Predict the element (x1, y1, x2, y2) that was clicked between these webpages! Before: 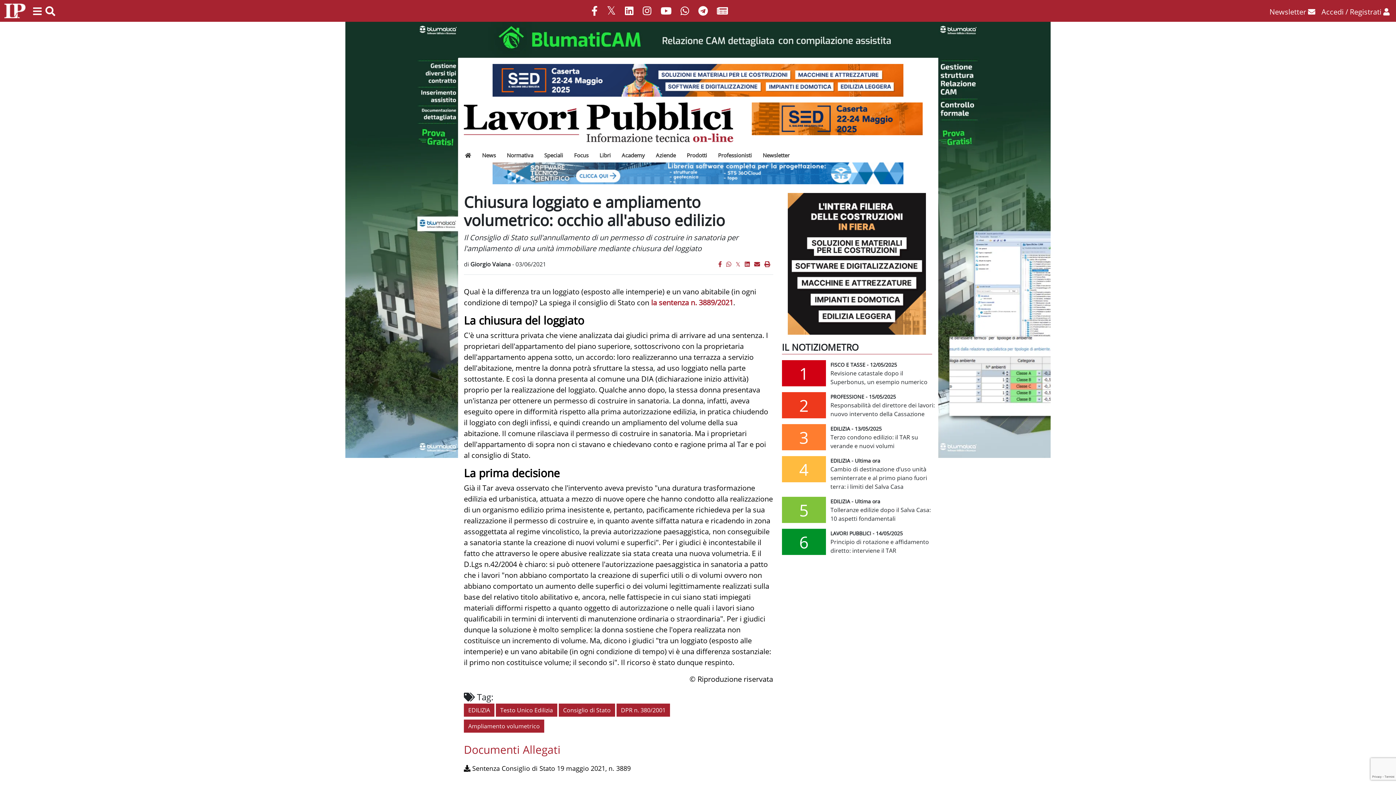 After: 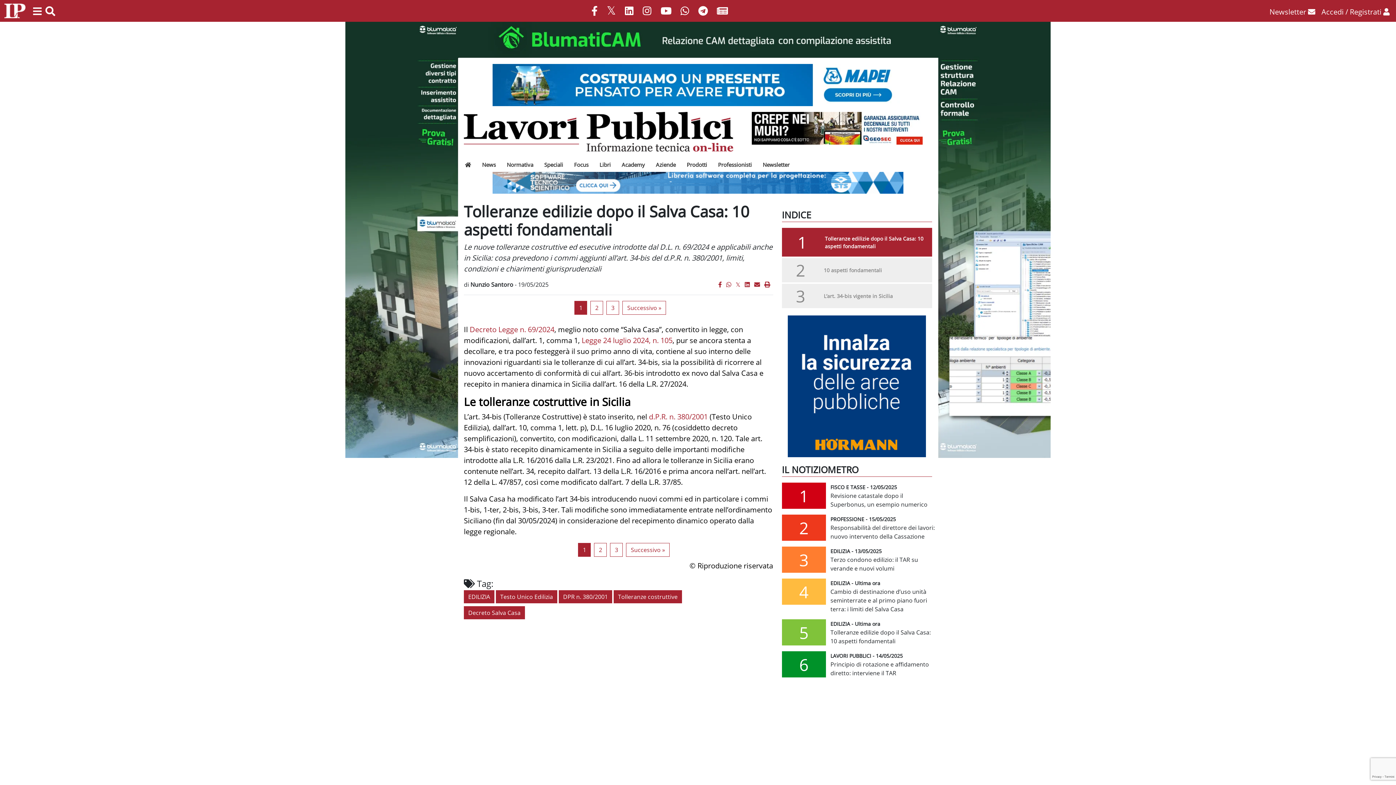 Action: bbox: (830, 497, 931, 523) label: EDILIZIA - Ultima ora
Tolleranze edilizie dopo il Salva Casa: 10 aspetti fondamentali